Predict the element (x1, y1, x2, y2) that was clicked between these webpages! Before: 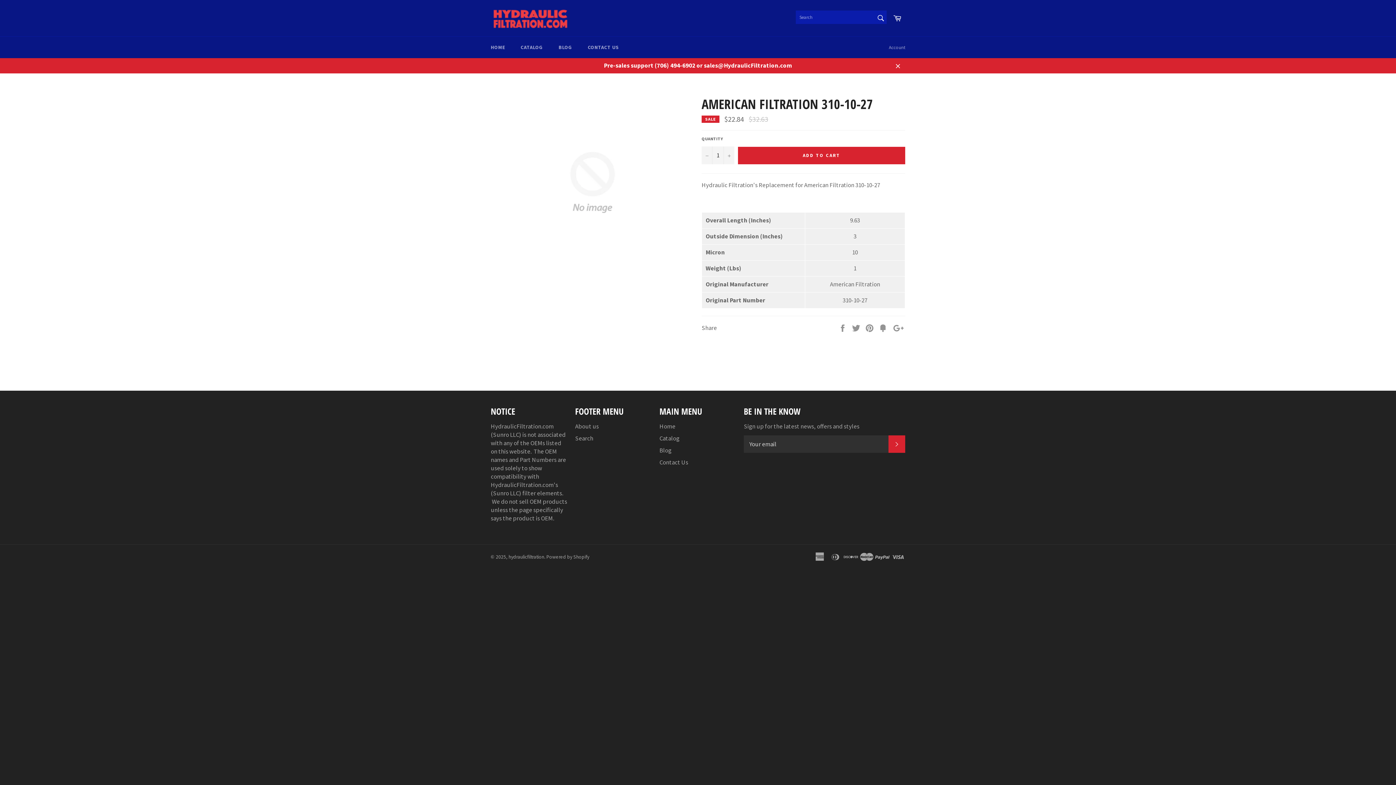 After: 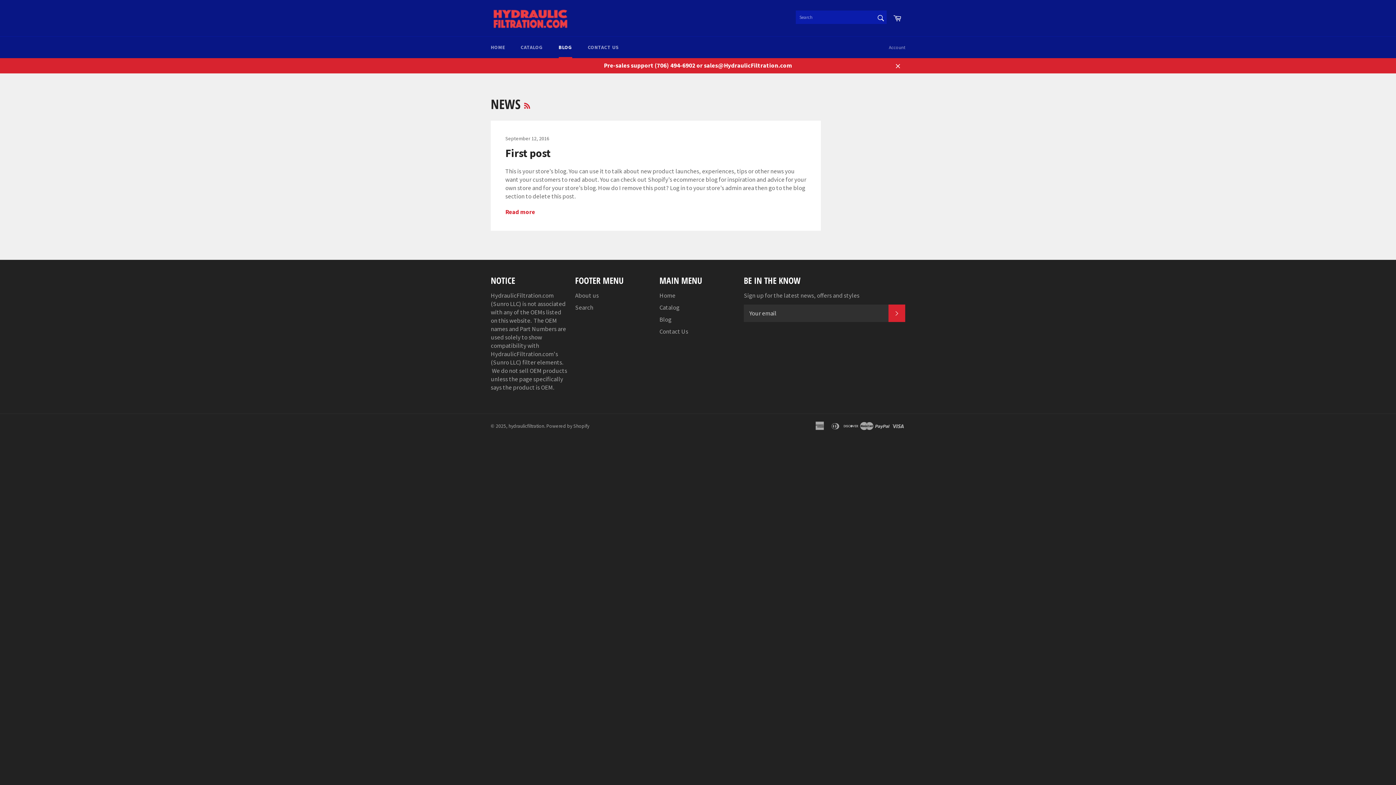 Action: bbox: (659, 446, 671, 454) label: Blog